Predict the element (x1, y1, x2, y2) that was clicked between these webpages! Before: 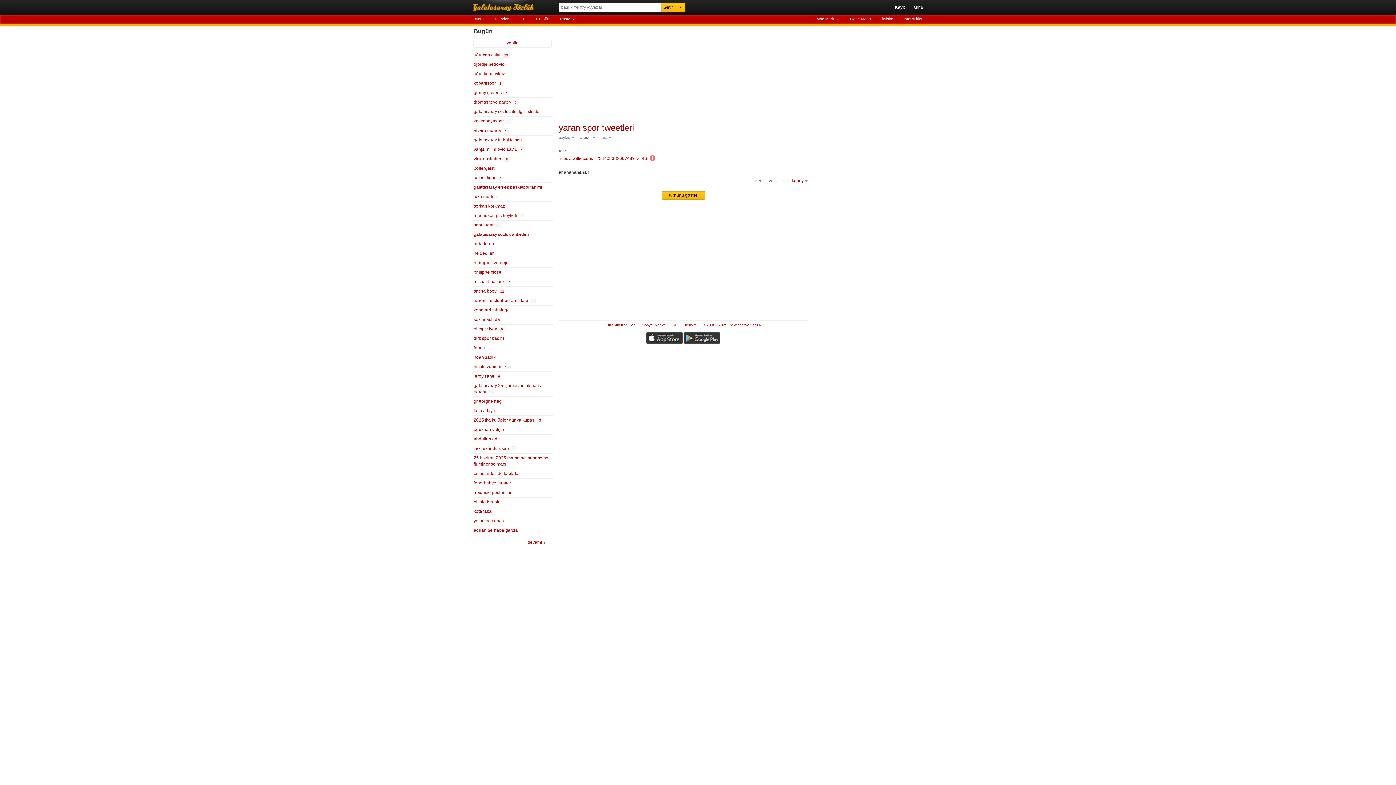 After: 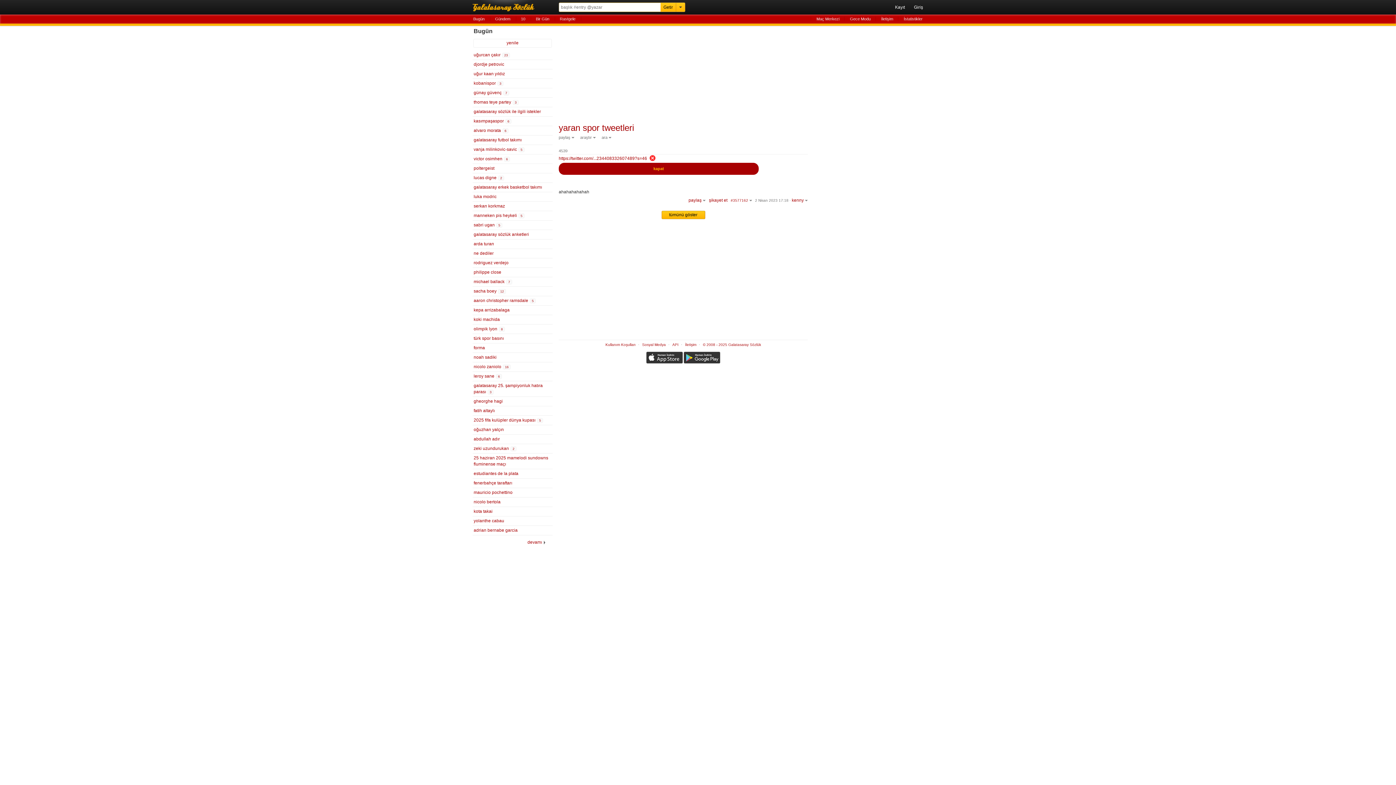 Action: bbox: (649, 155, 655, 161)